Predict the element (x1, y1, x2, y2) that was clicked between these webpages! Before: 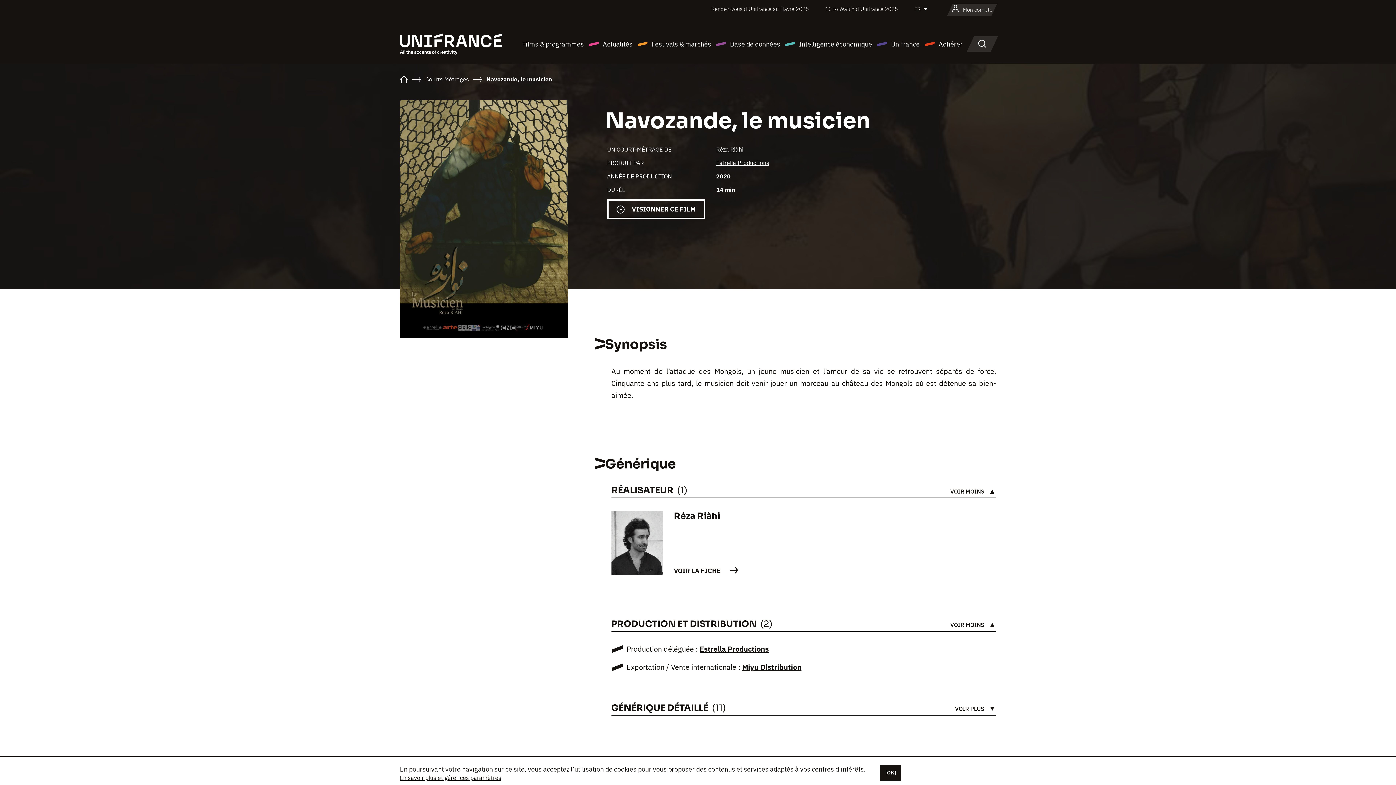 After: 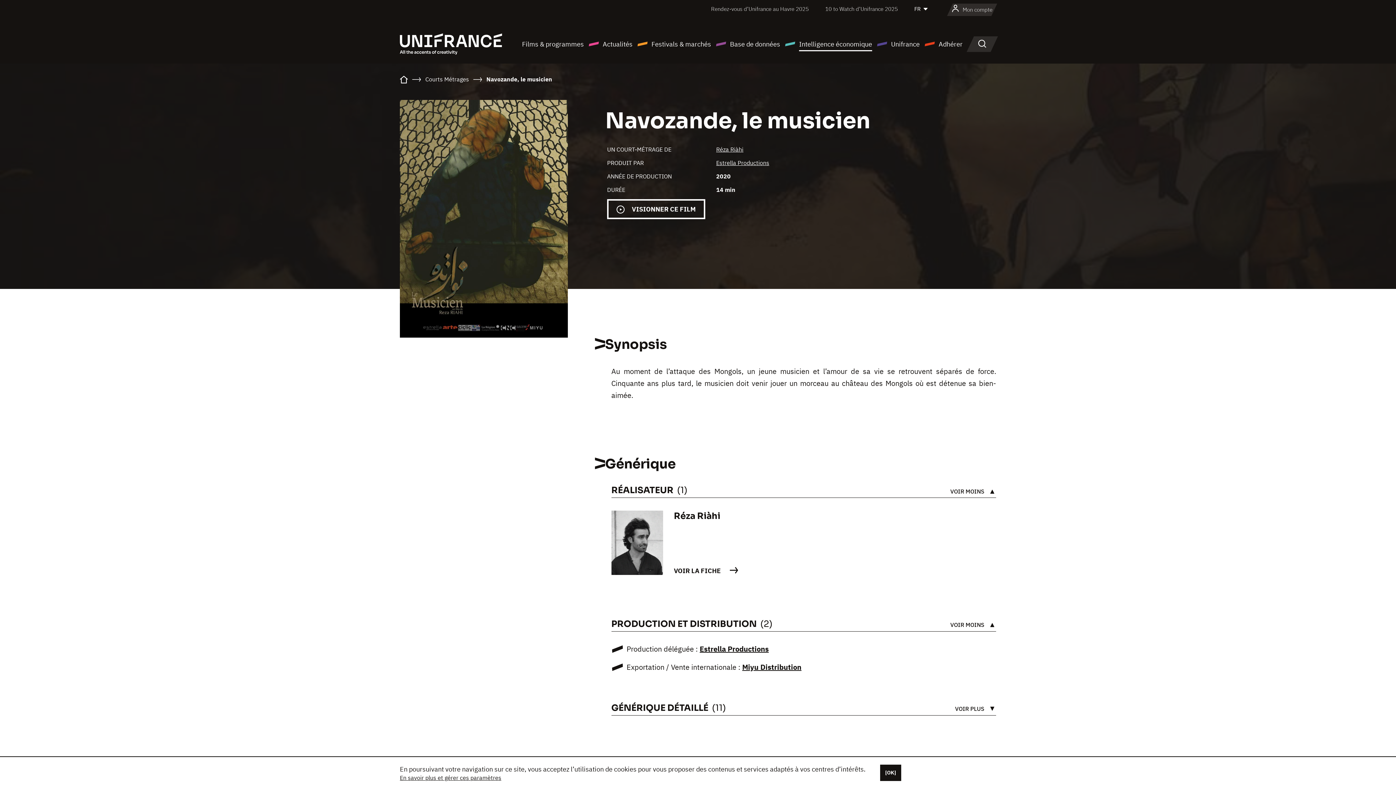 Action: bbox: (784, 38, 872, 49) label: Intelligence économique